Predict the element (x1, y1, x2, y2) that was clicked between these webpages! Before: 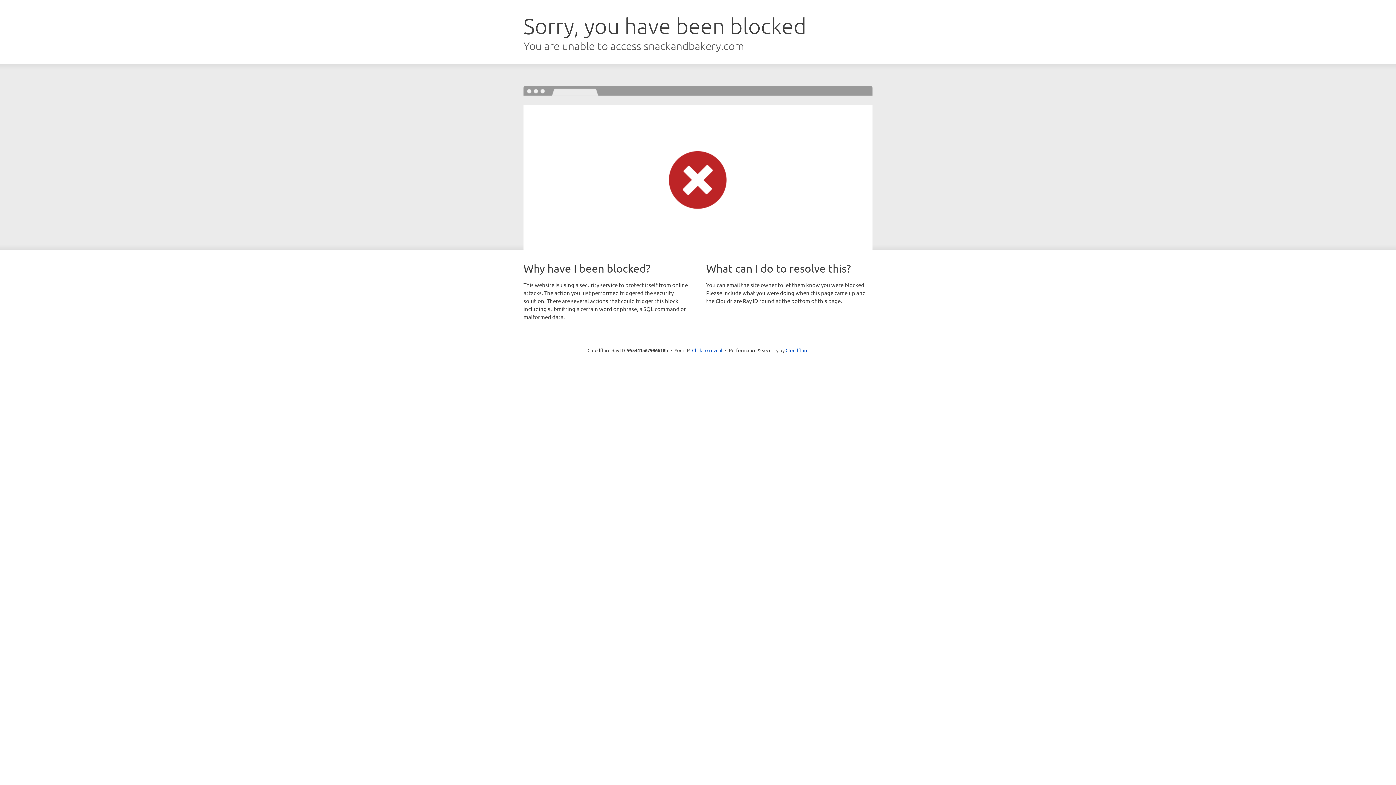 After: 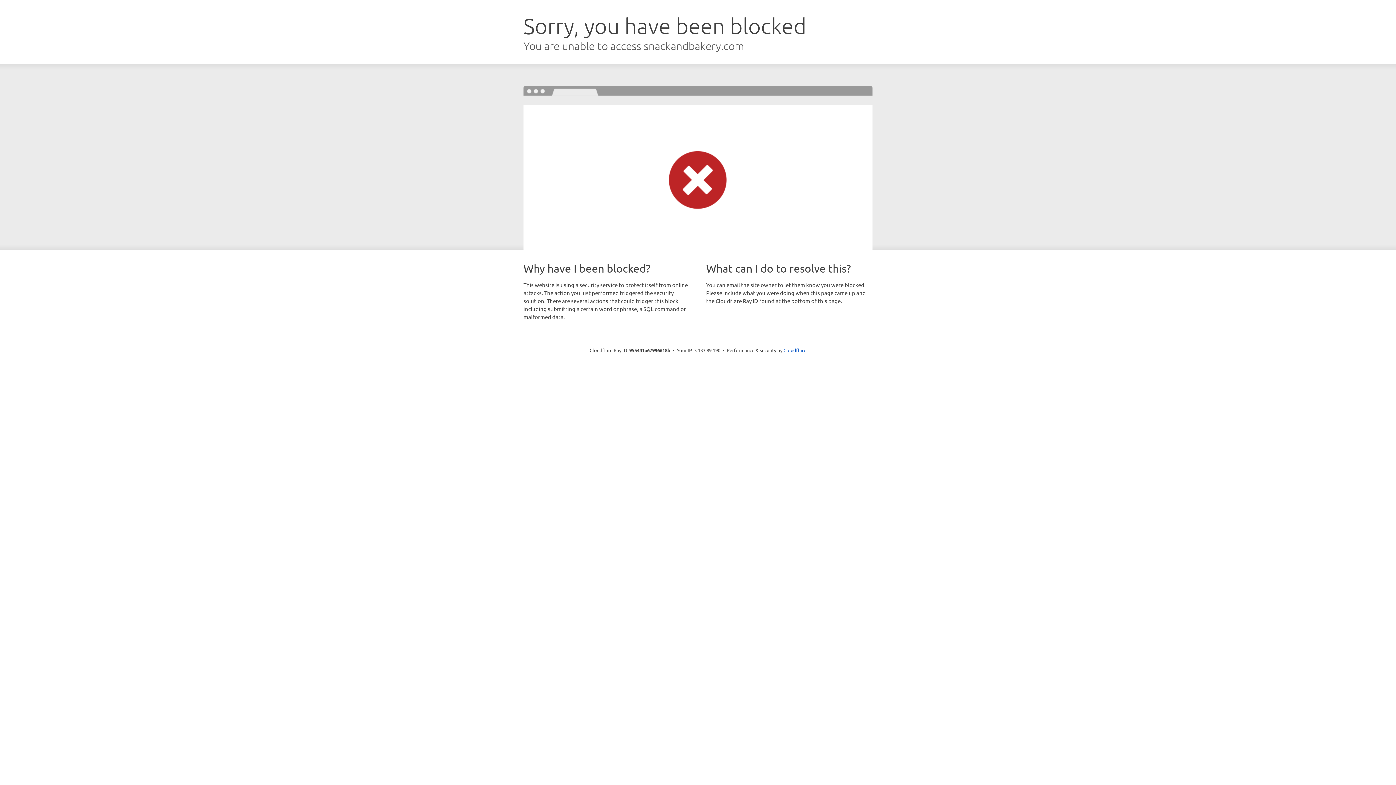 Action: bbox: (692, 346, 722, 353) label: Click to reveal